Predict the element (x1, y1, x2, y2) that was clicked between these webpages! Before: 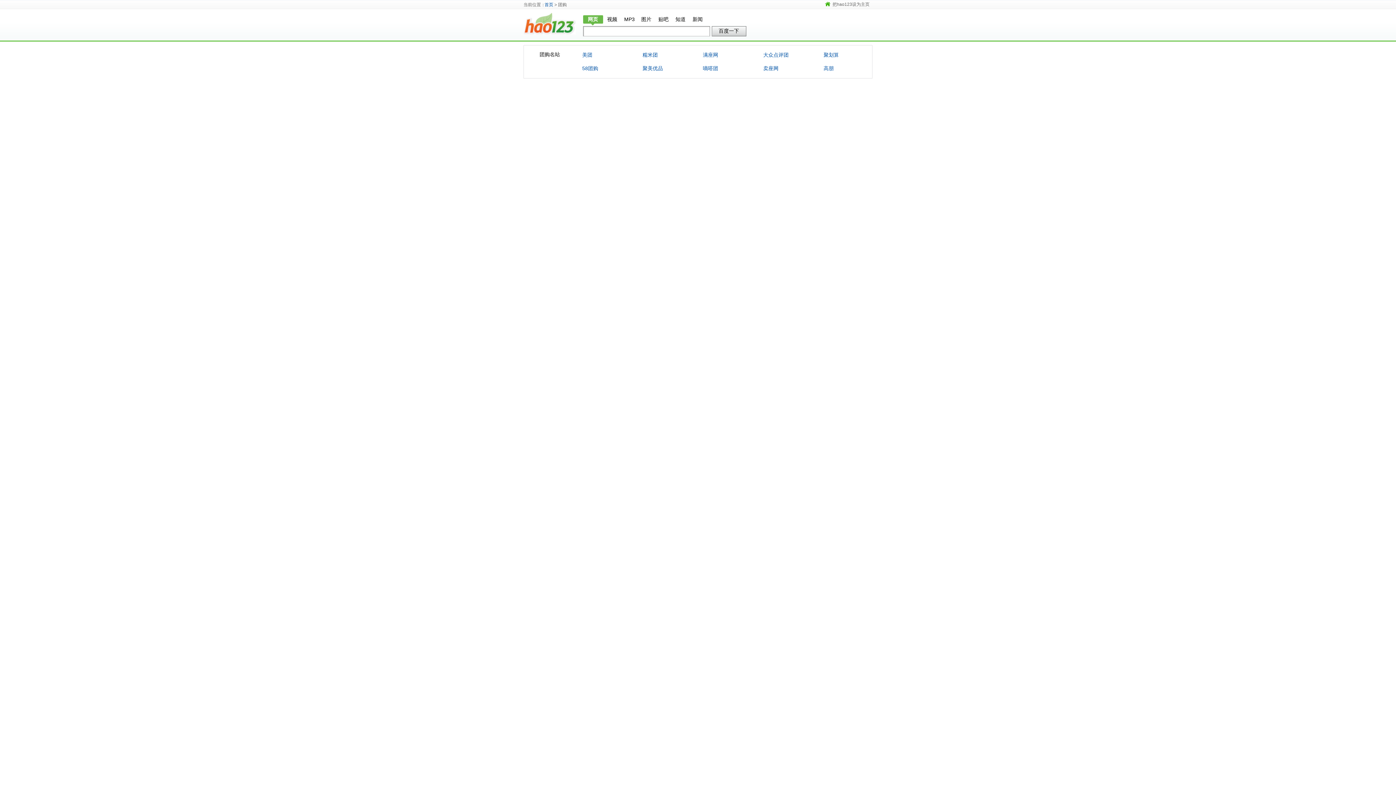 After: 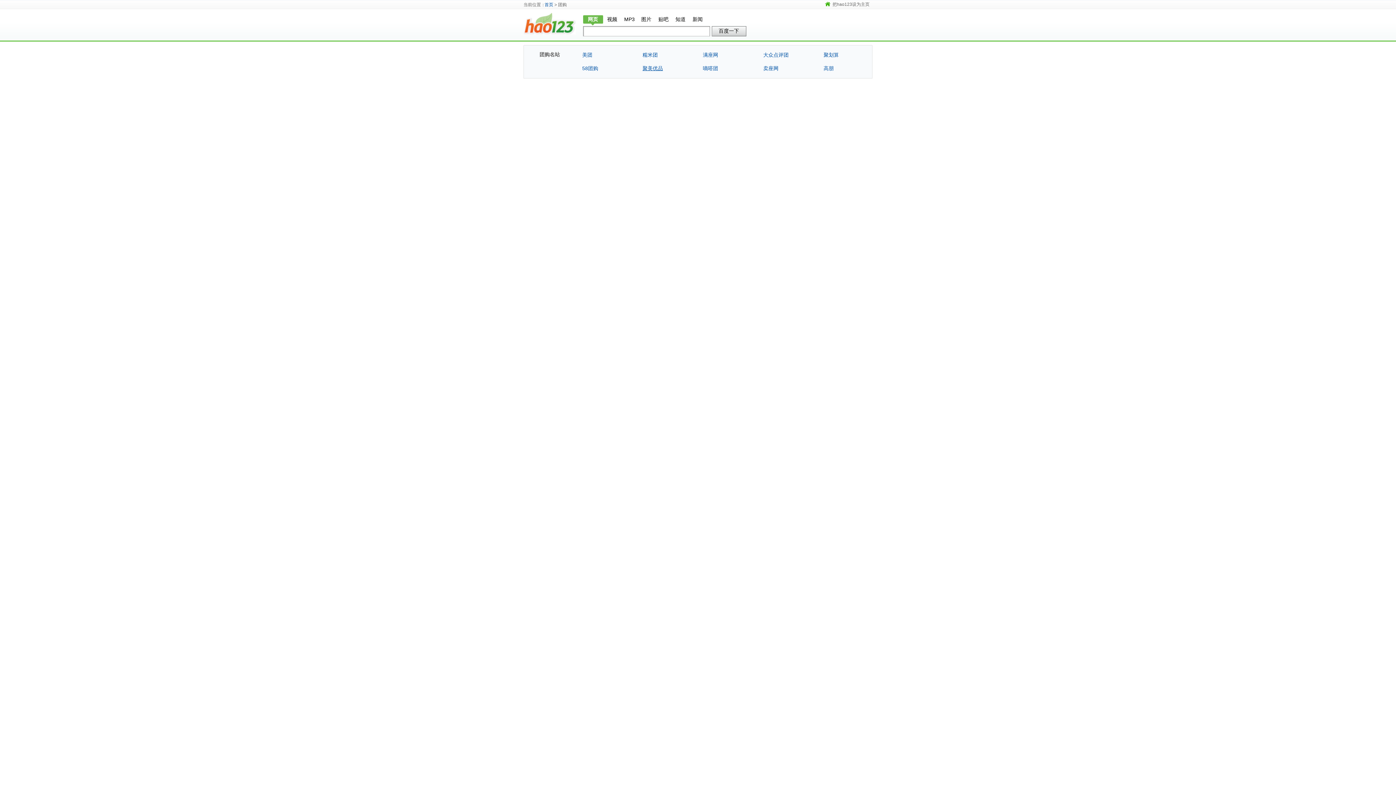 Action: label: 聚美优品 bbox: (642, 61, 663, 74)